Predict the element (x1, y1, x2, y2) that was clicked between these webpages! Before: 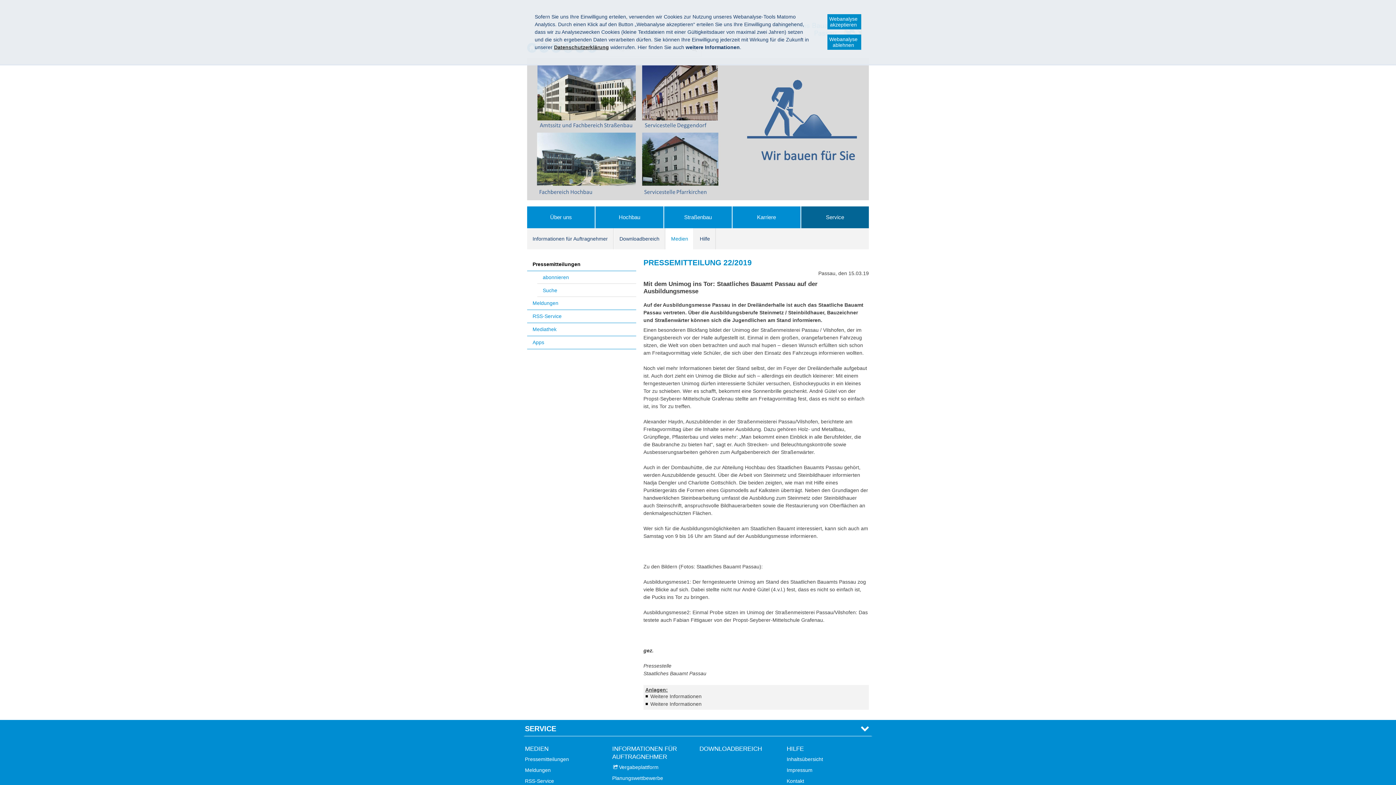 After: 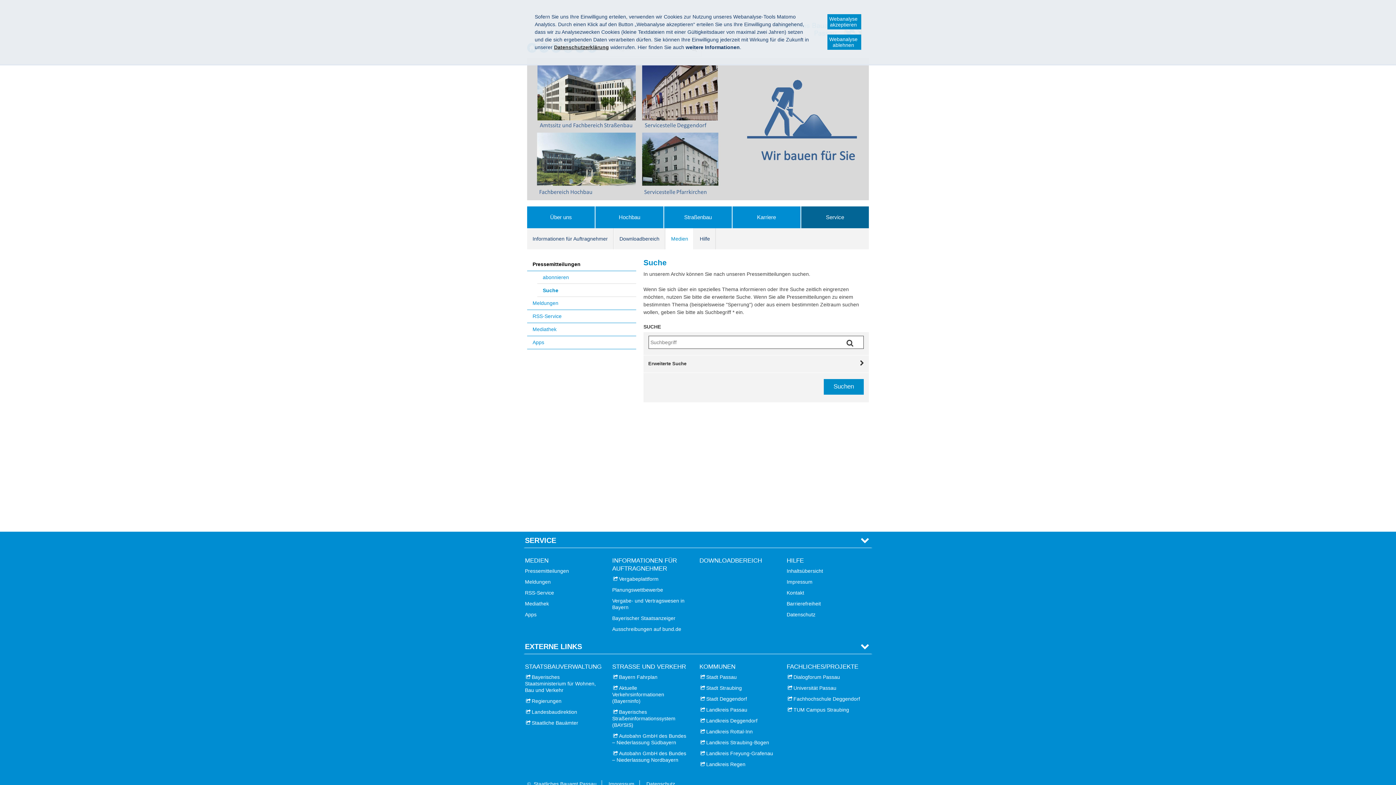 Action: label: Suche bbox: (537, 283, 636, 297)